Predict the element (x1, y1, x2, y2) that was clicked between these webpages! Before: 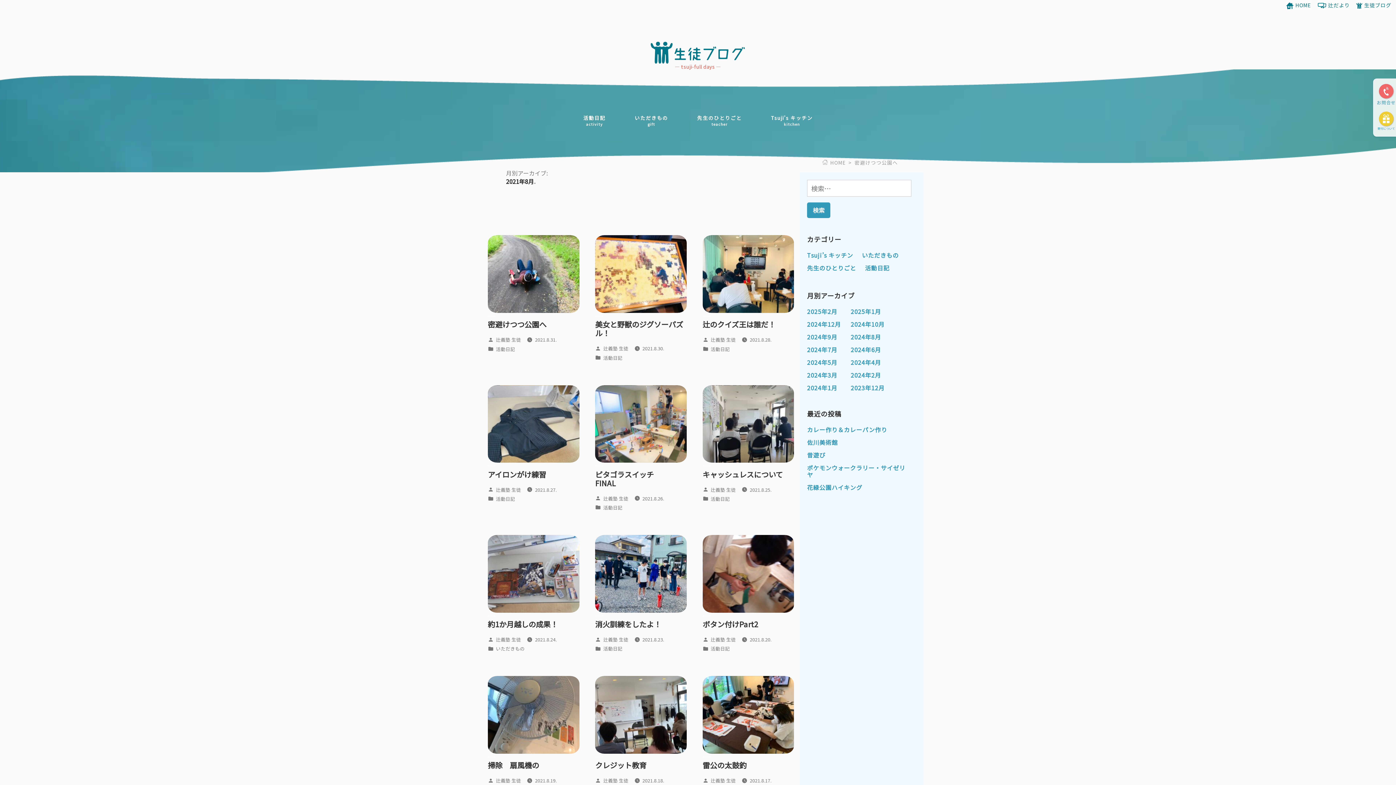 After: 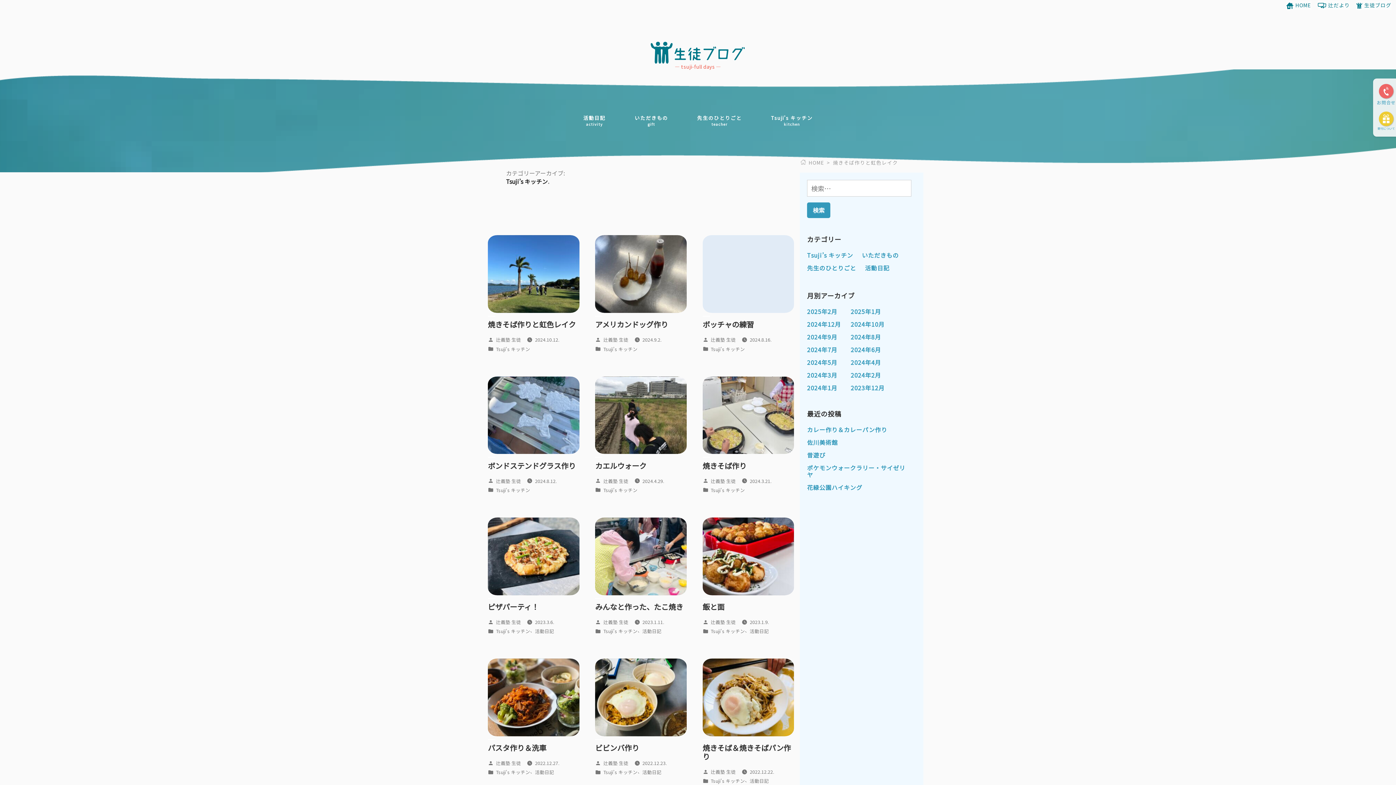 Action: label: Tsuji’s キッチン
kitchen bbox: (771, 111, 813, 130)